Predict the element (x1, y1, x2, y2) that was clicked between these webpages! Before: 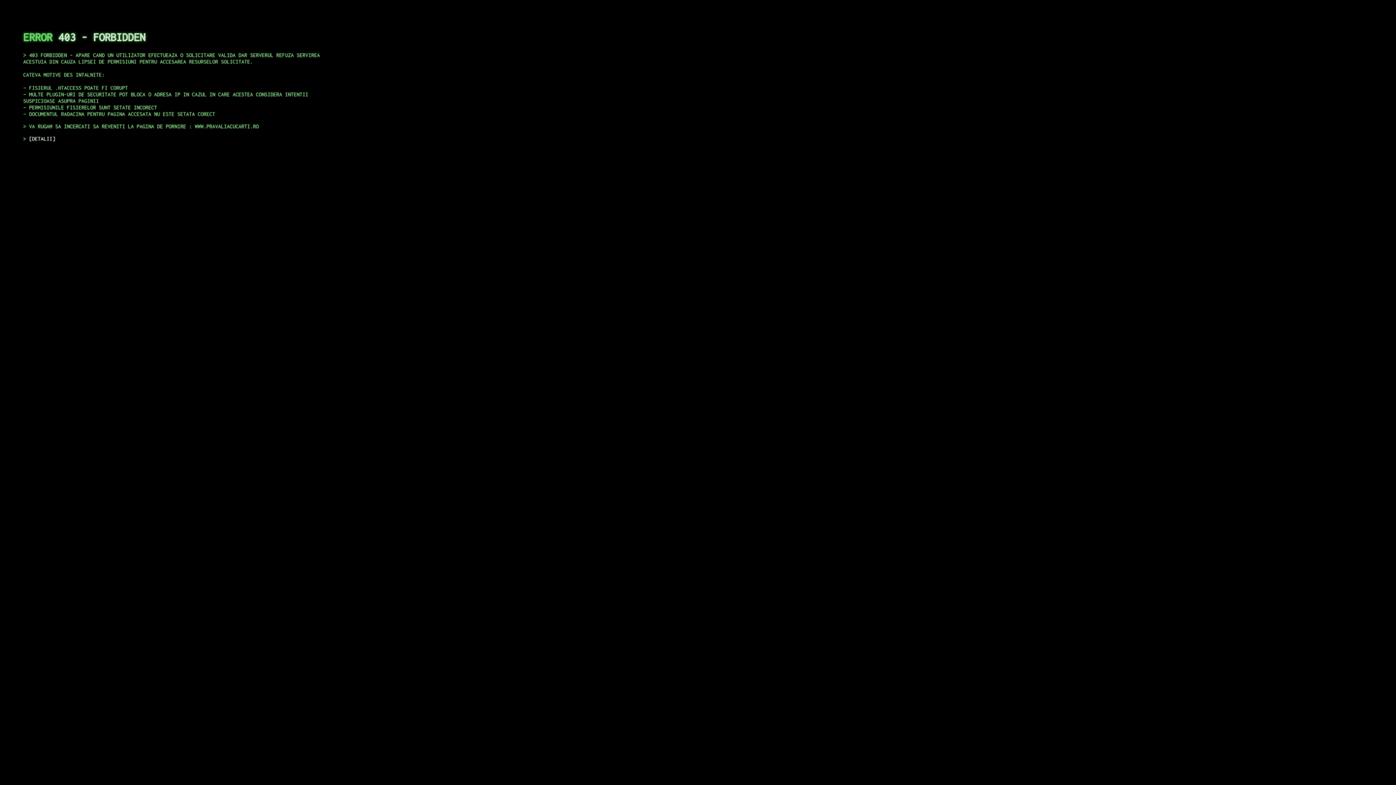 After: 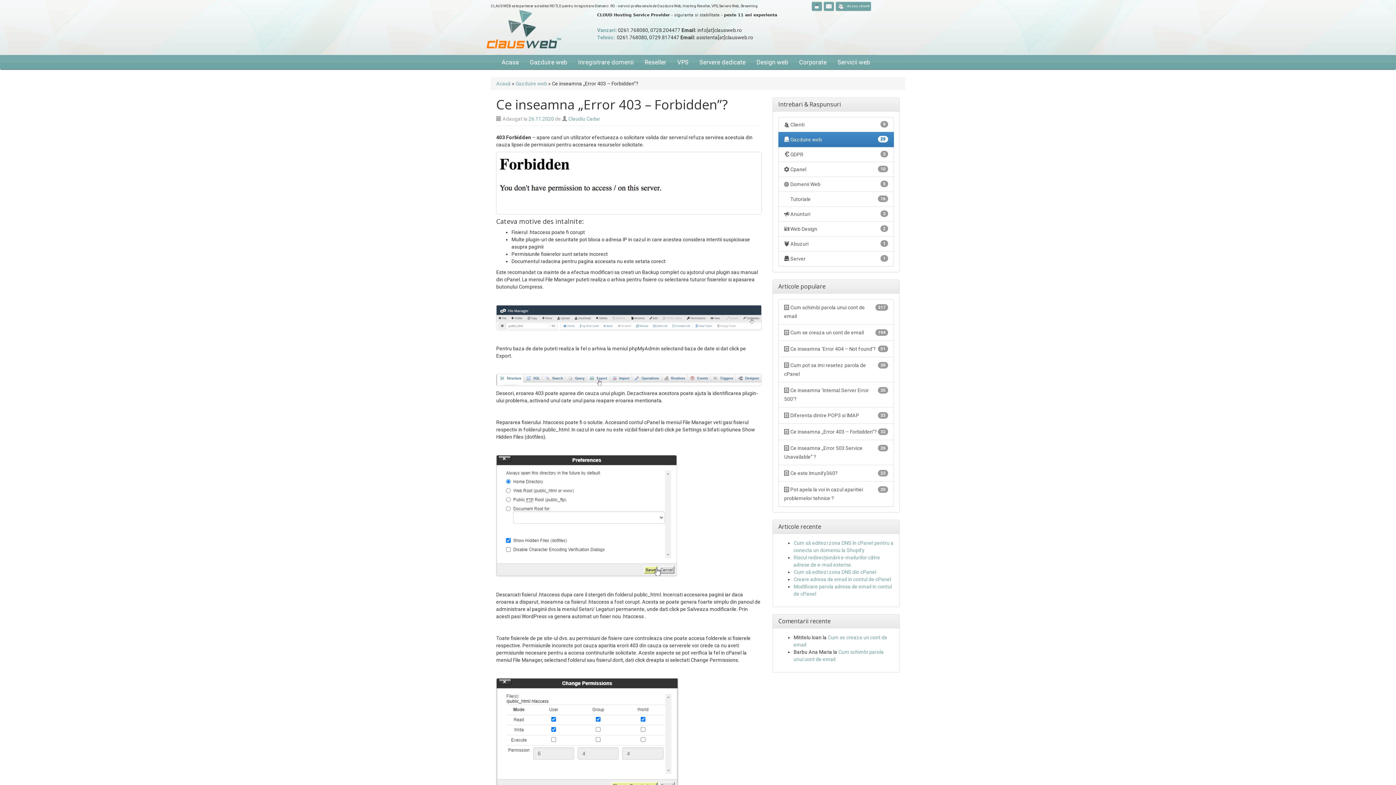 Action: bbox: (29, 135, 55, 141) label: DETALII